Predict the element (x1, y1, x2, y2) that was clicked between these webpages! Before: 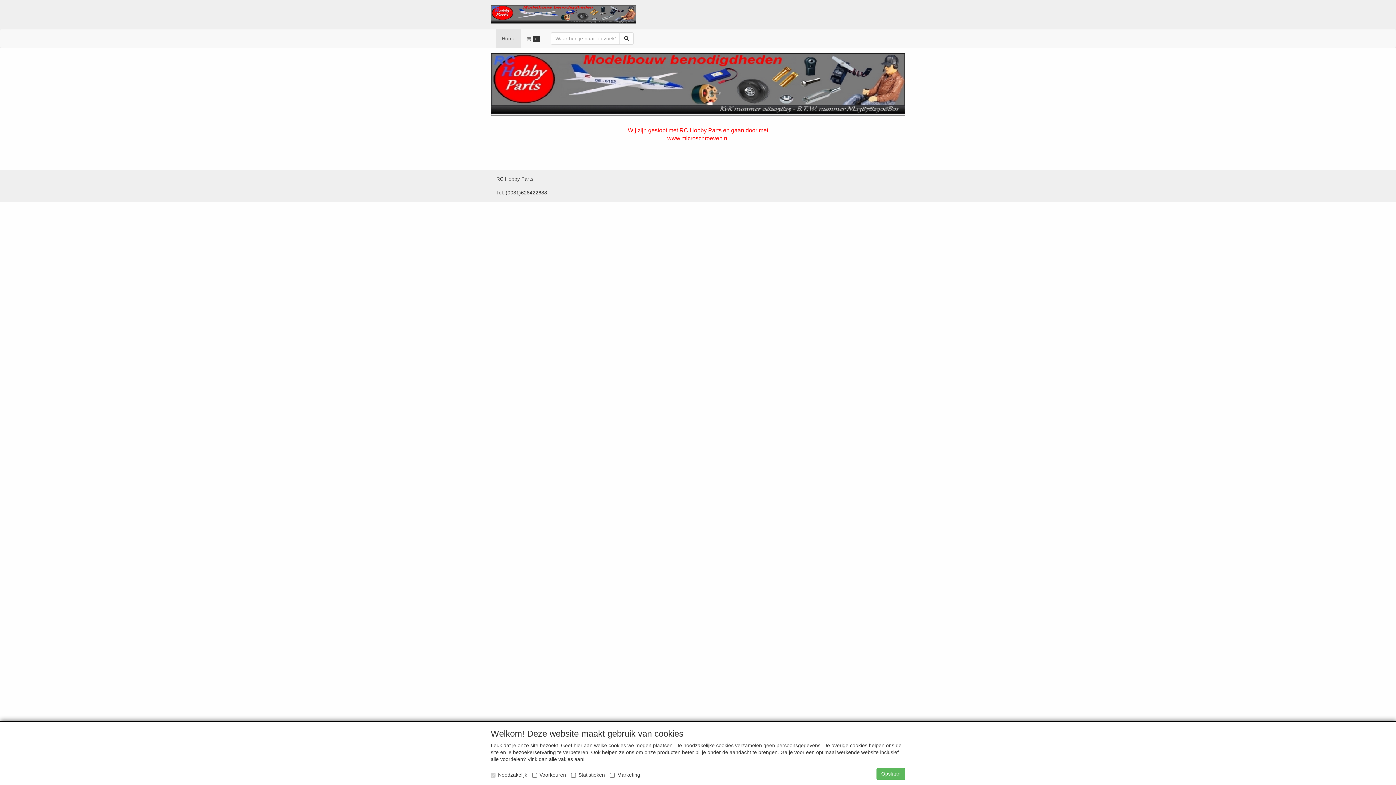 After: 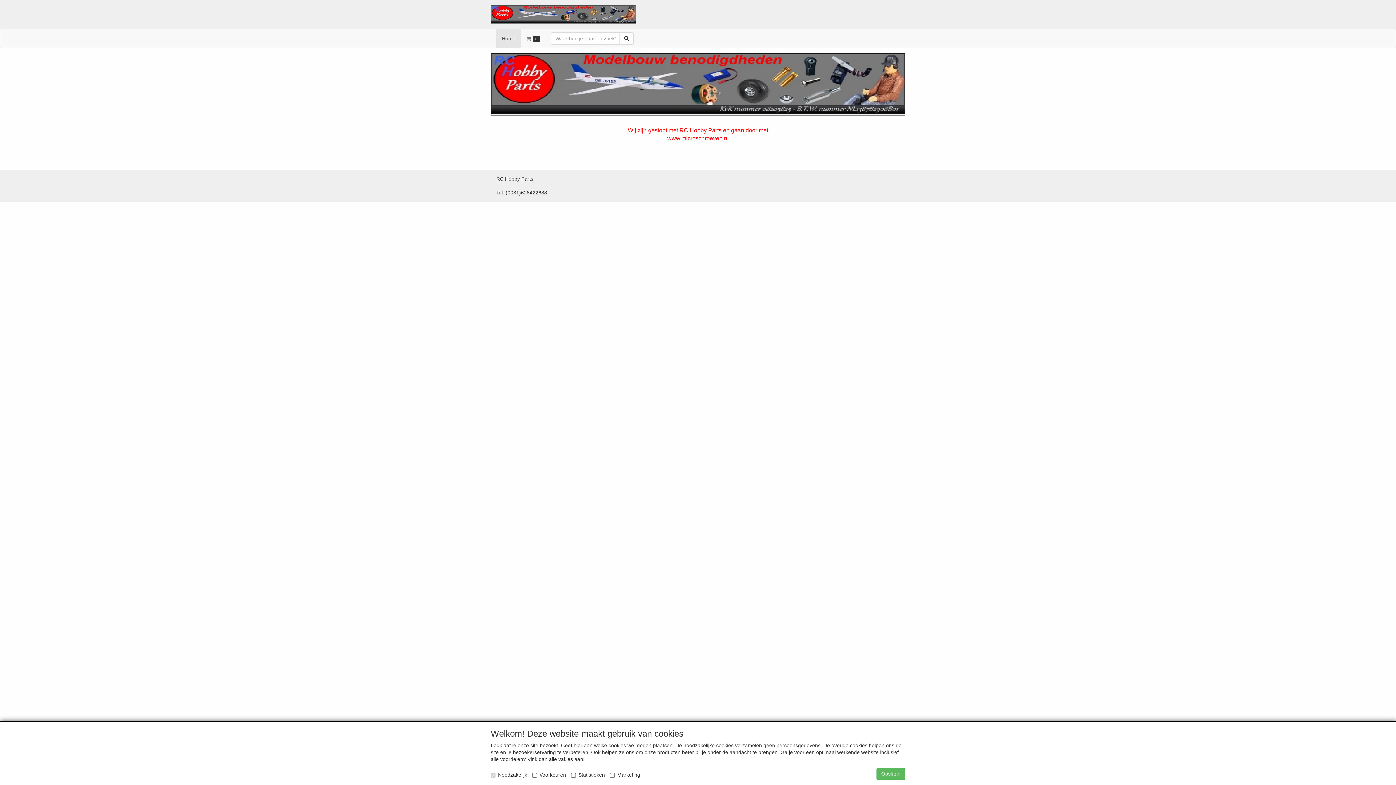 Action: bbox: (490, 11, 636, 16)